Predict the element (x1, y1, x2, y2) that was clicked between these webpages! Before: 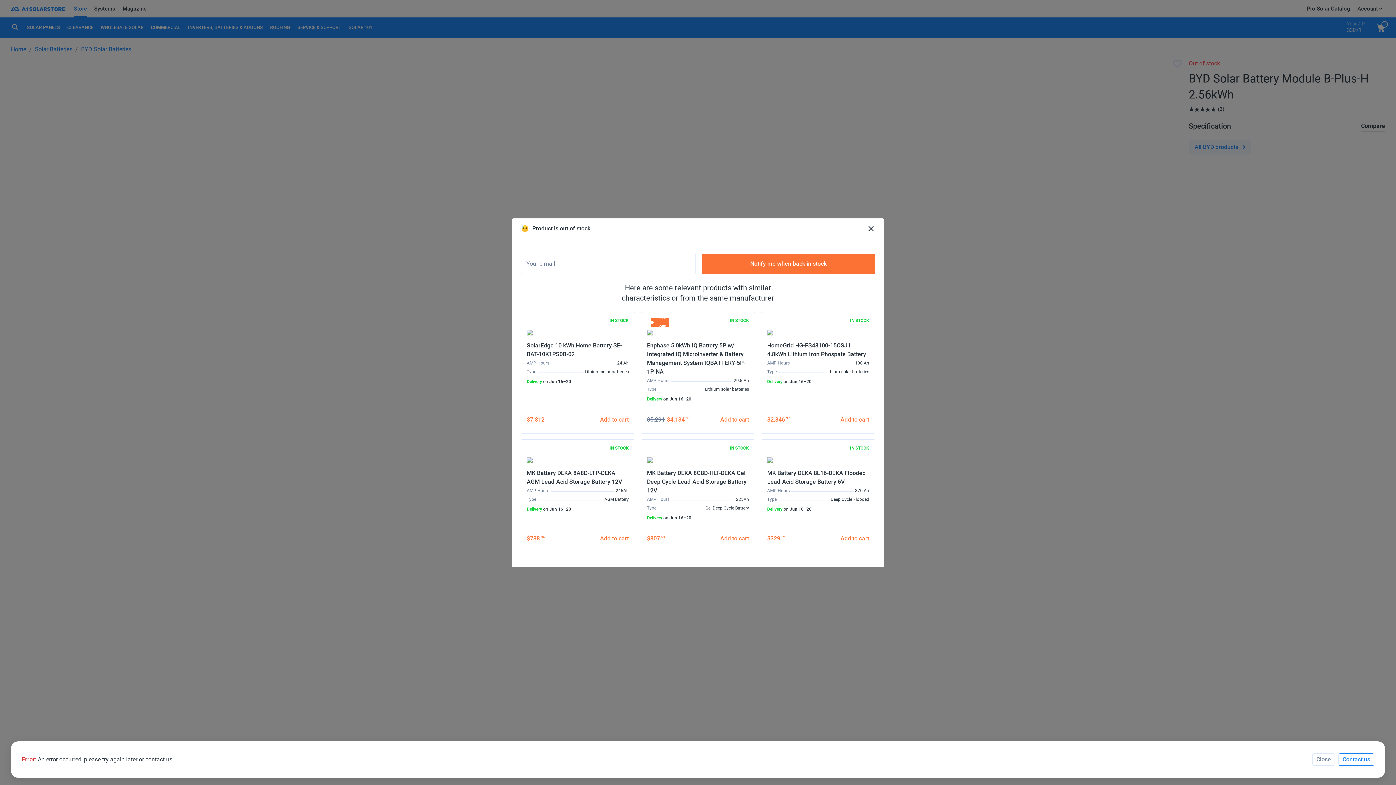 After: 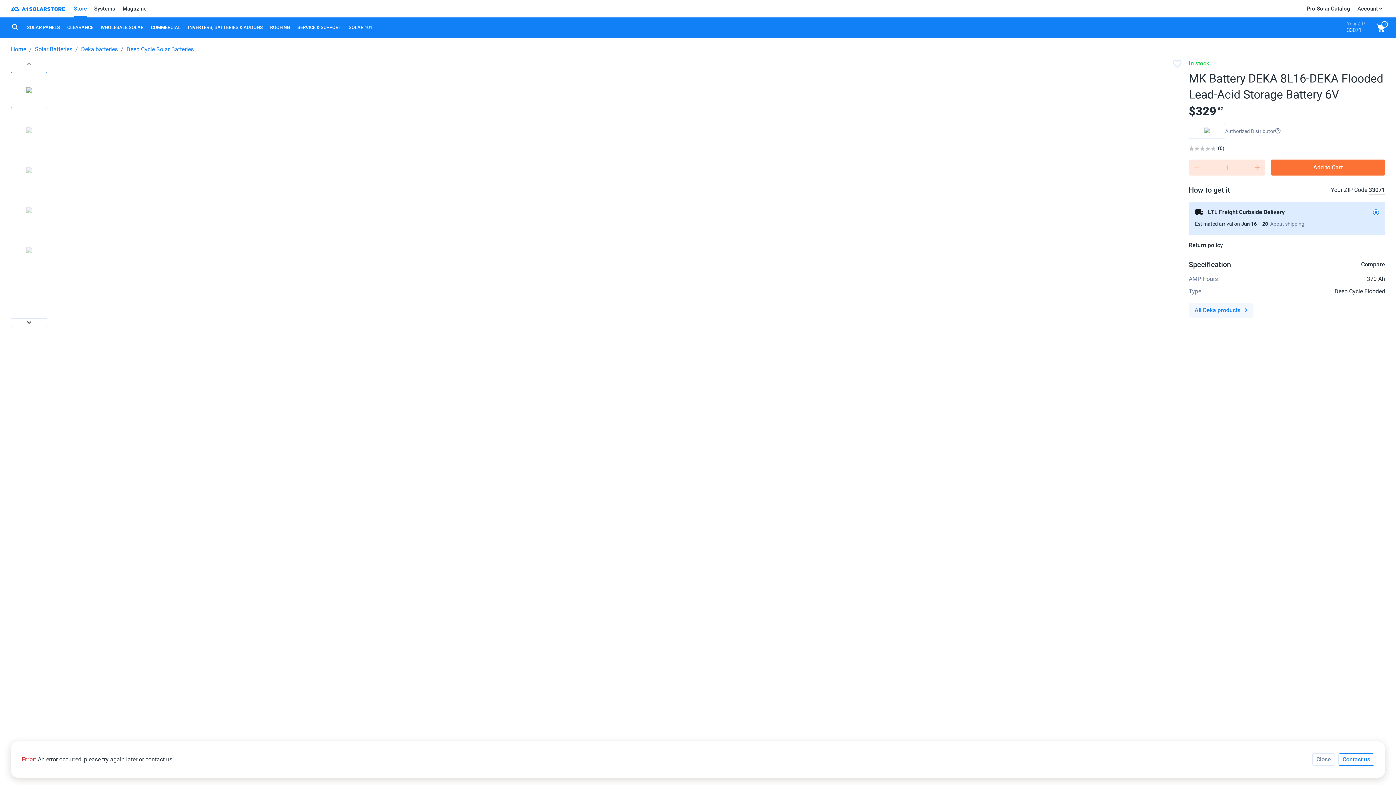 Action: bbox: (761, 439, 779, 463)